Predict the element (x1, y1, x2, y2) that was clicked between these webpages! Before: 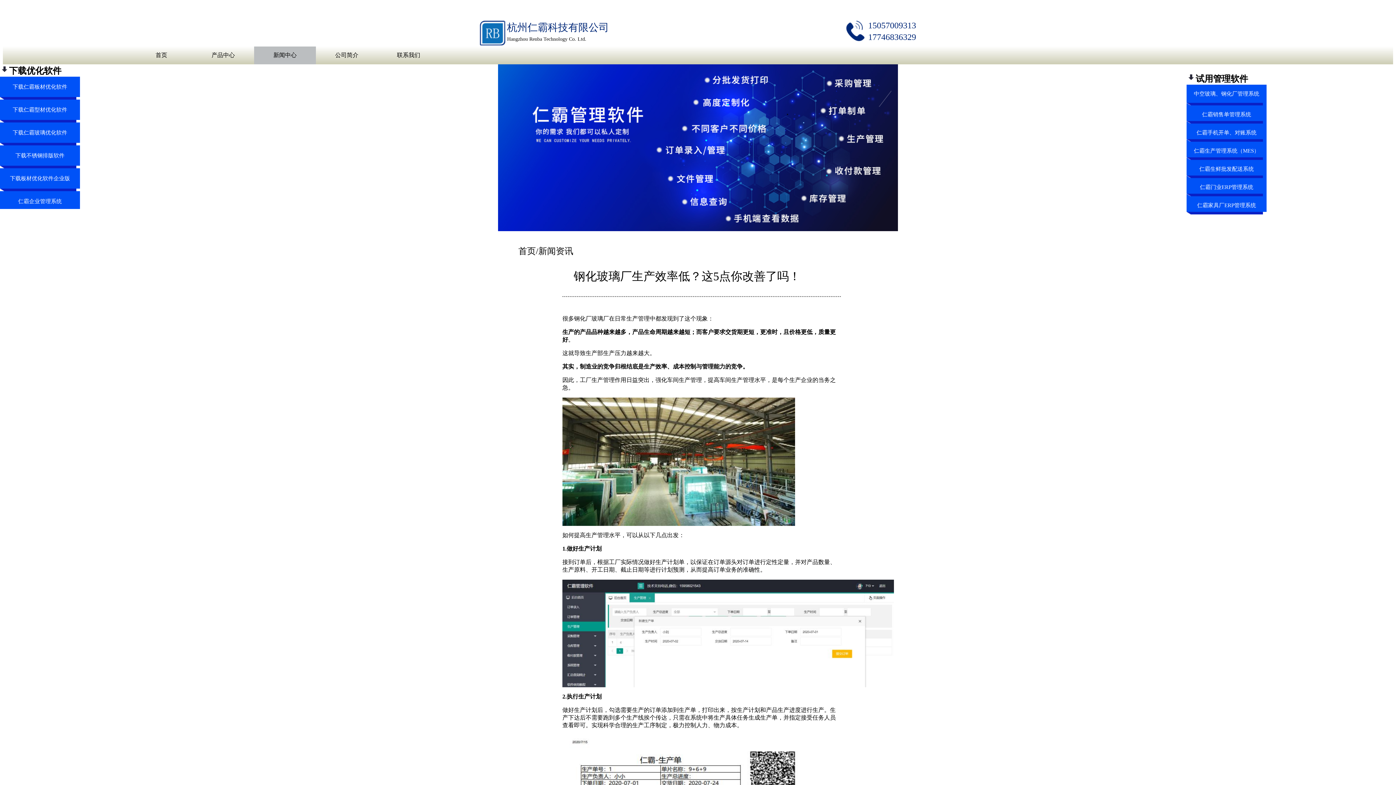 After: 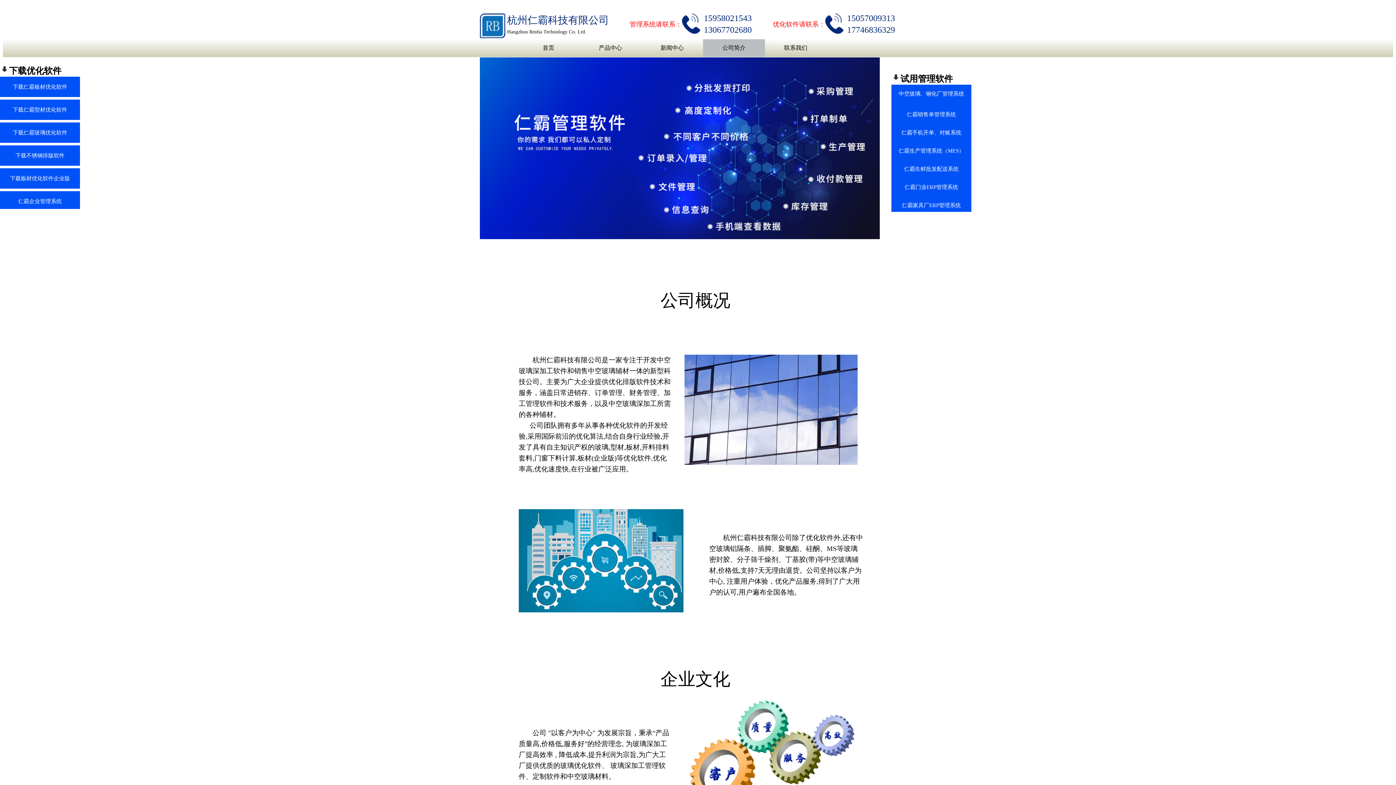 Action: label: 公司简介 bbox: (316, 46, 377, 64)